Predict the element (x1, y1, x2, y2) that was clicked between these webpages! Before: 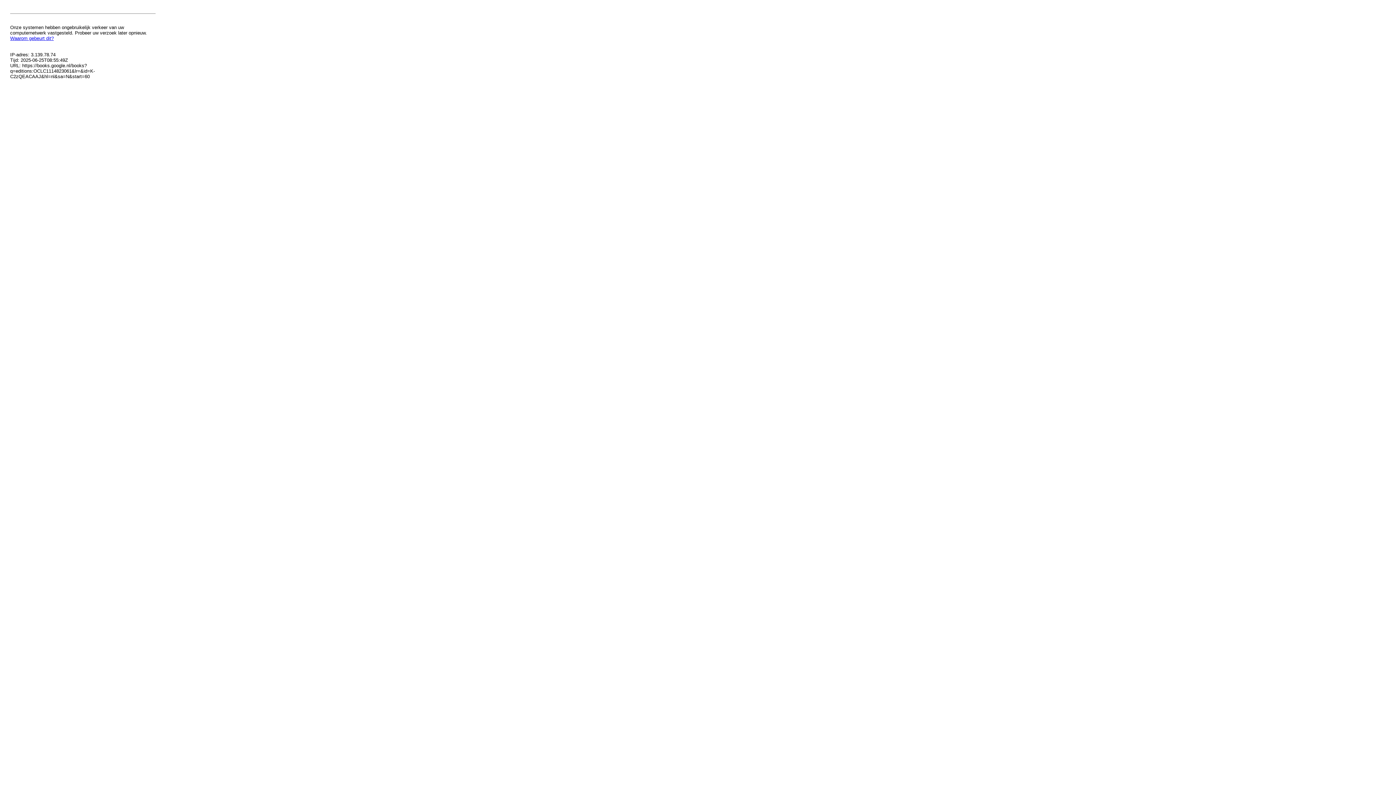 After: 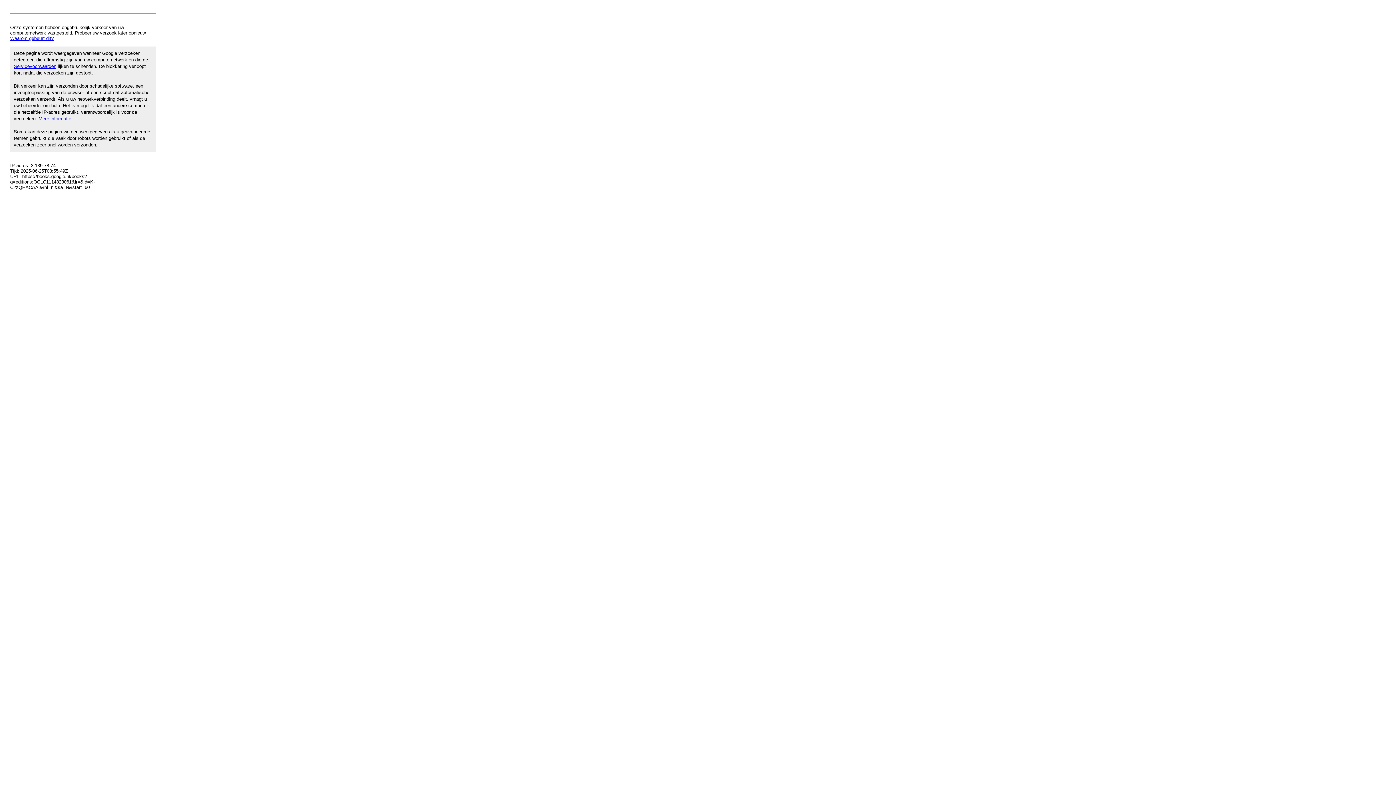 Action: bbox: (10, 35, 53, 41) label: Waarom gebeurt dit?